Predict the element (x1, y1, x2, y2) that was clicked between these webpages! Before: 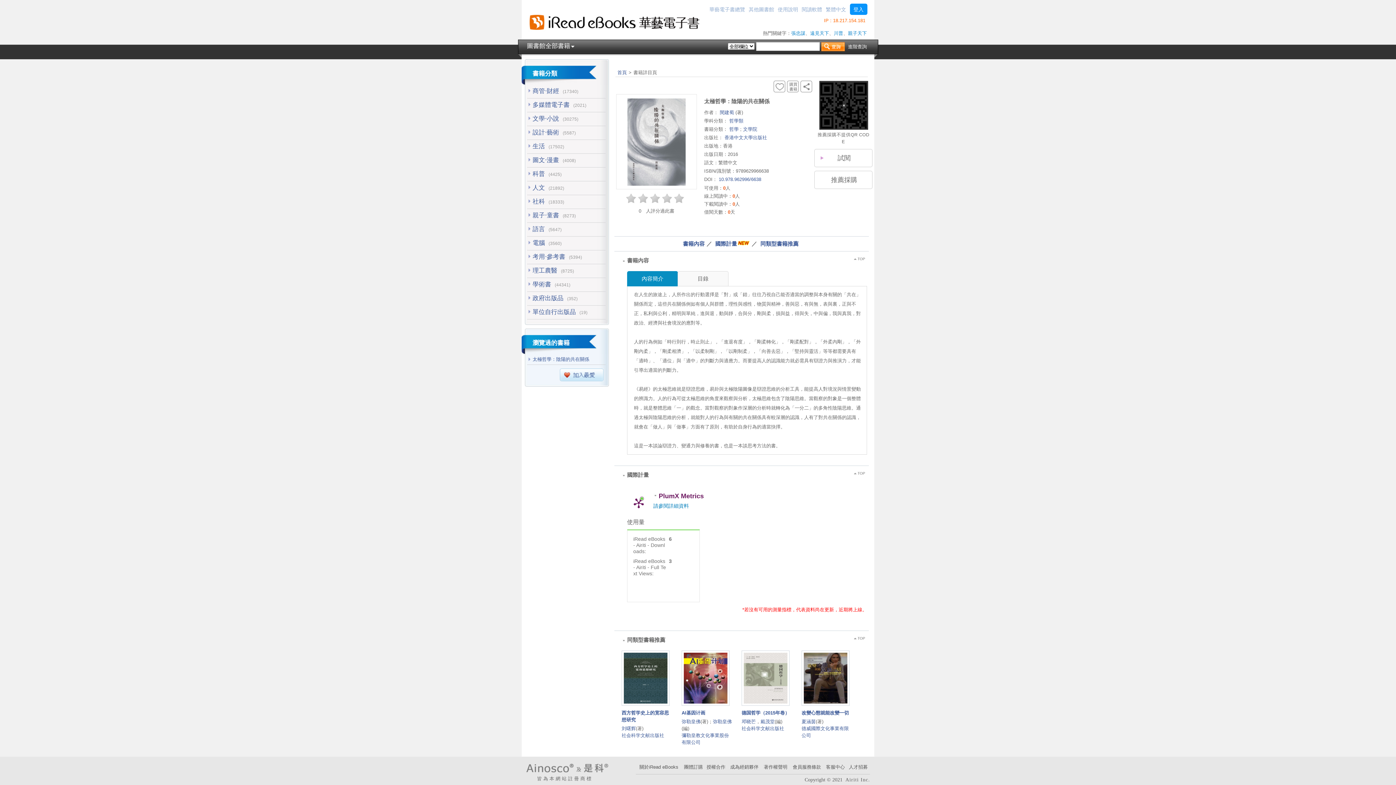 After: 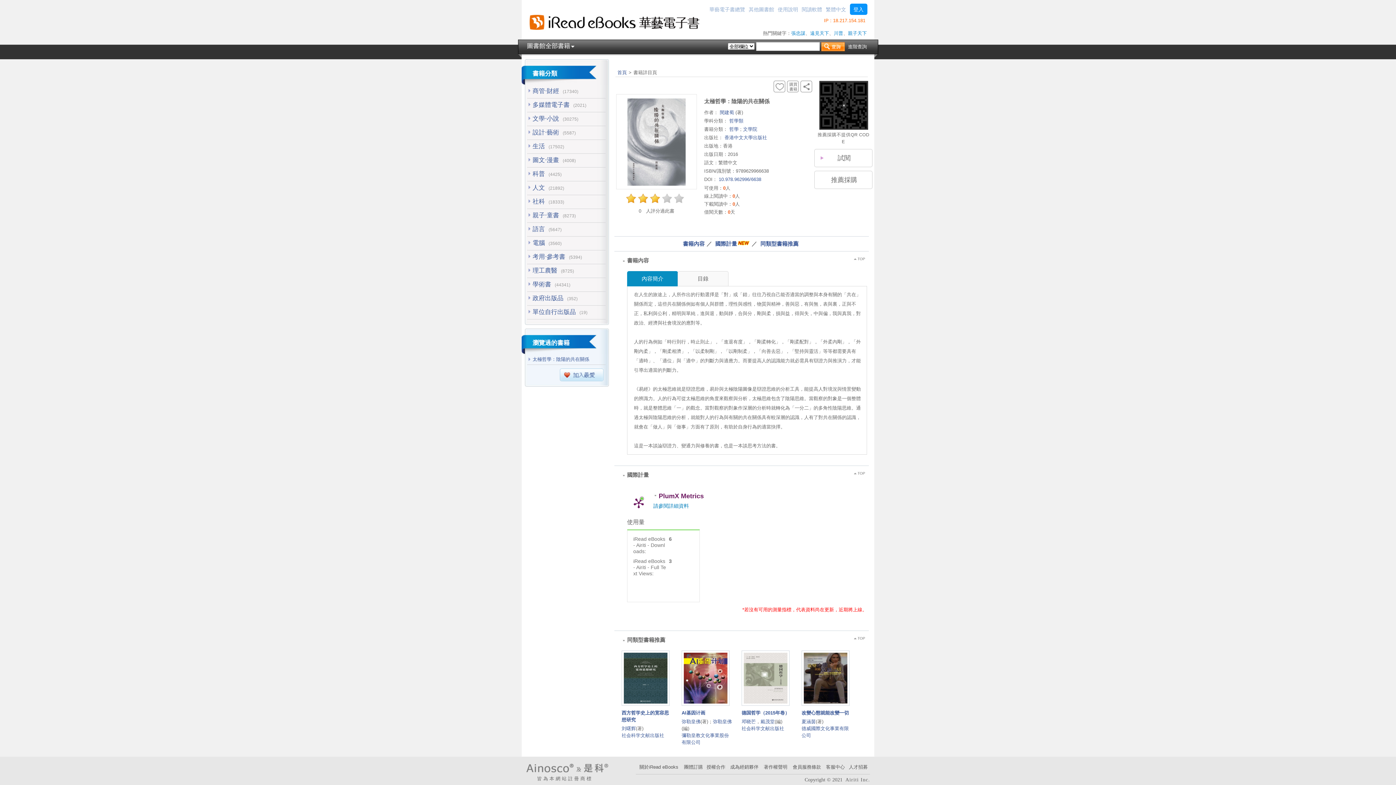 Action: bbox: (649, 193, 660, 204)